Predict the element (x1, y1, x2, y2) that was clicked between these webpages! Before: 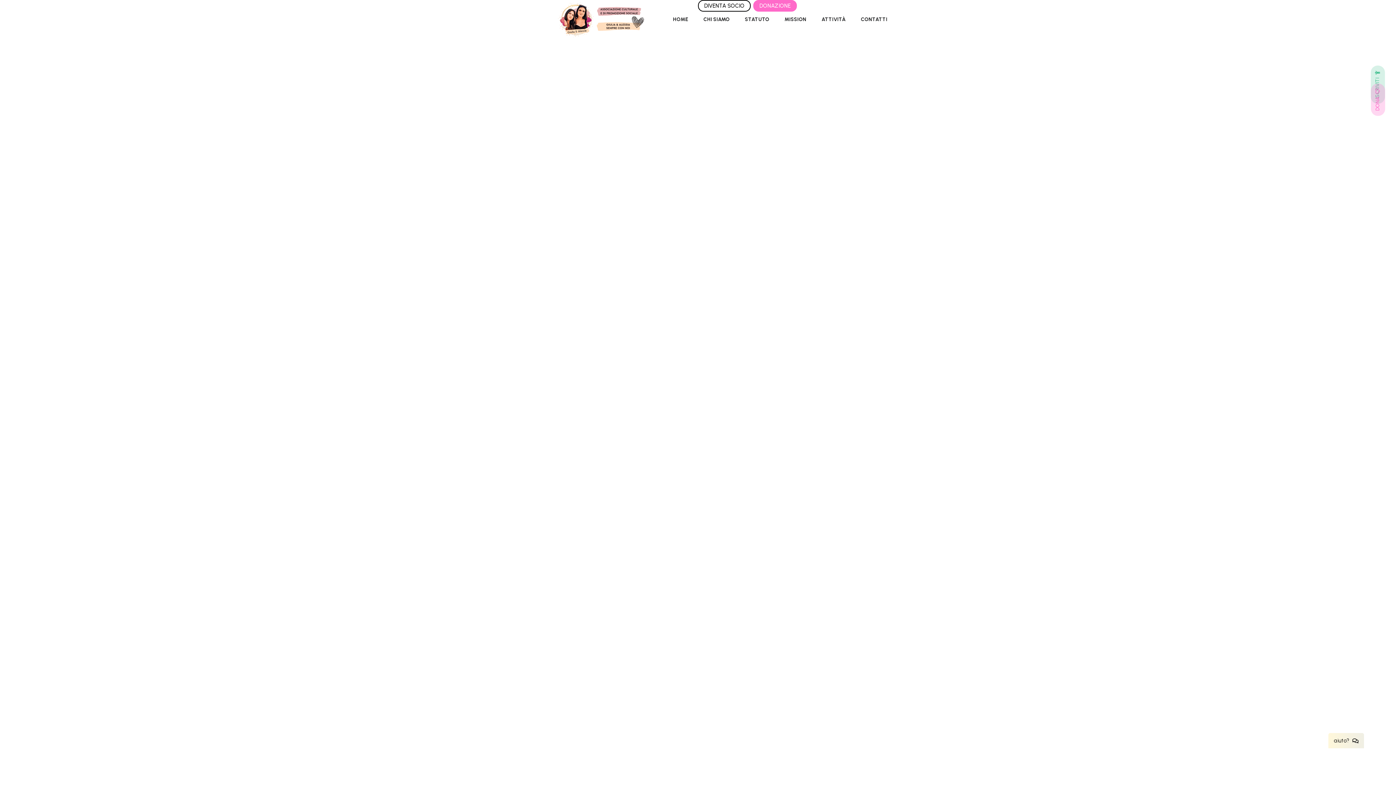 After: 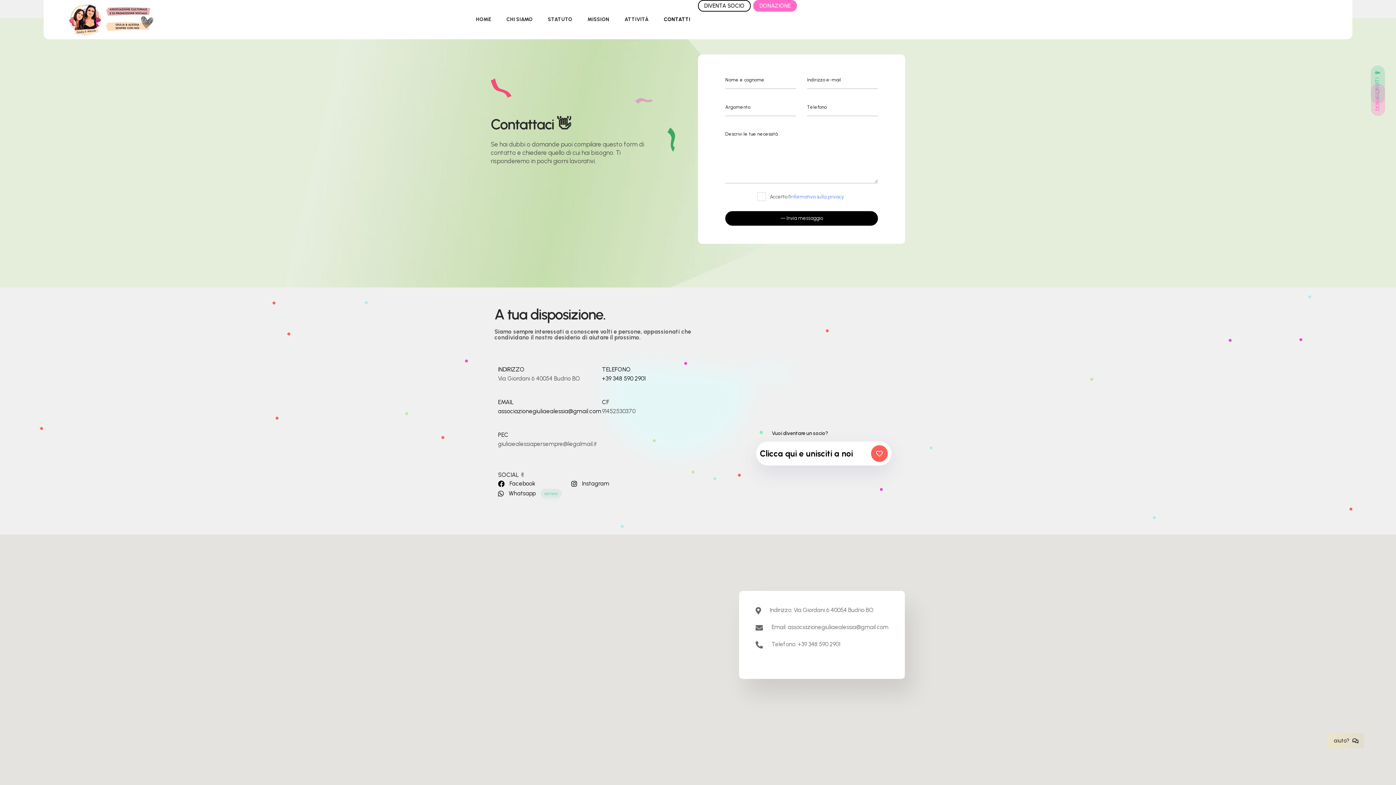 Action: bbox: (853, 0, 895, 39) label: CONTATTI